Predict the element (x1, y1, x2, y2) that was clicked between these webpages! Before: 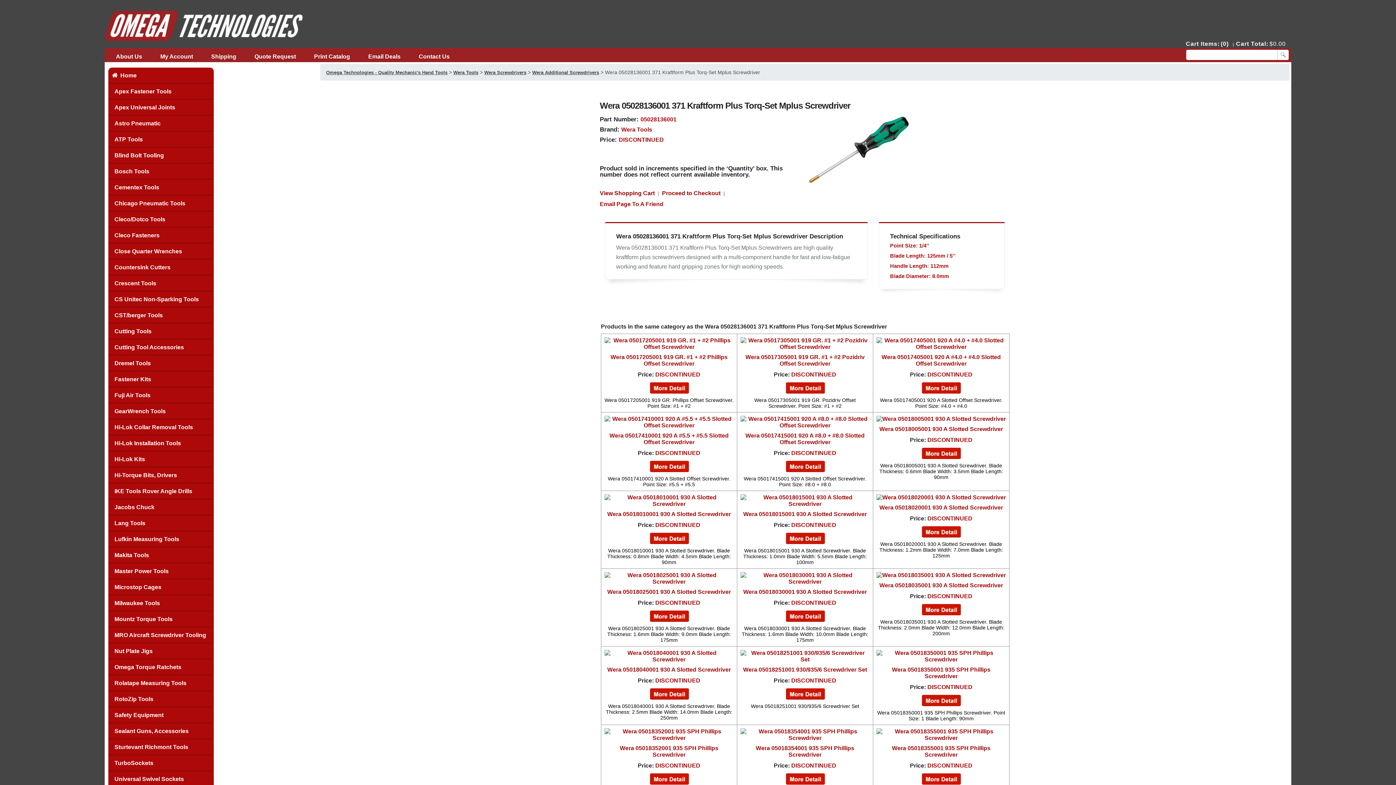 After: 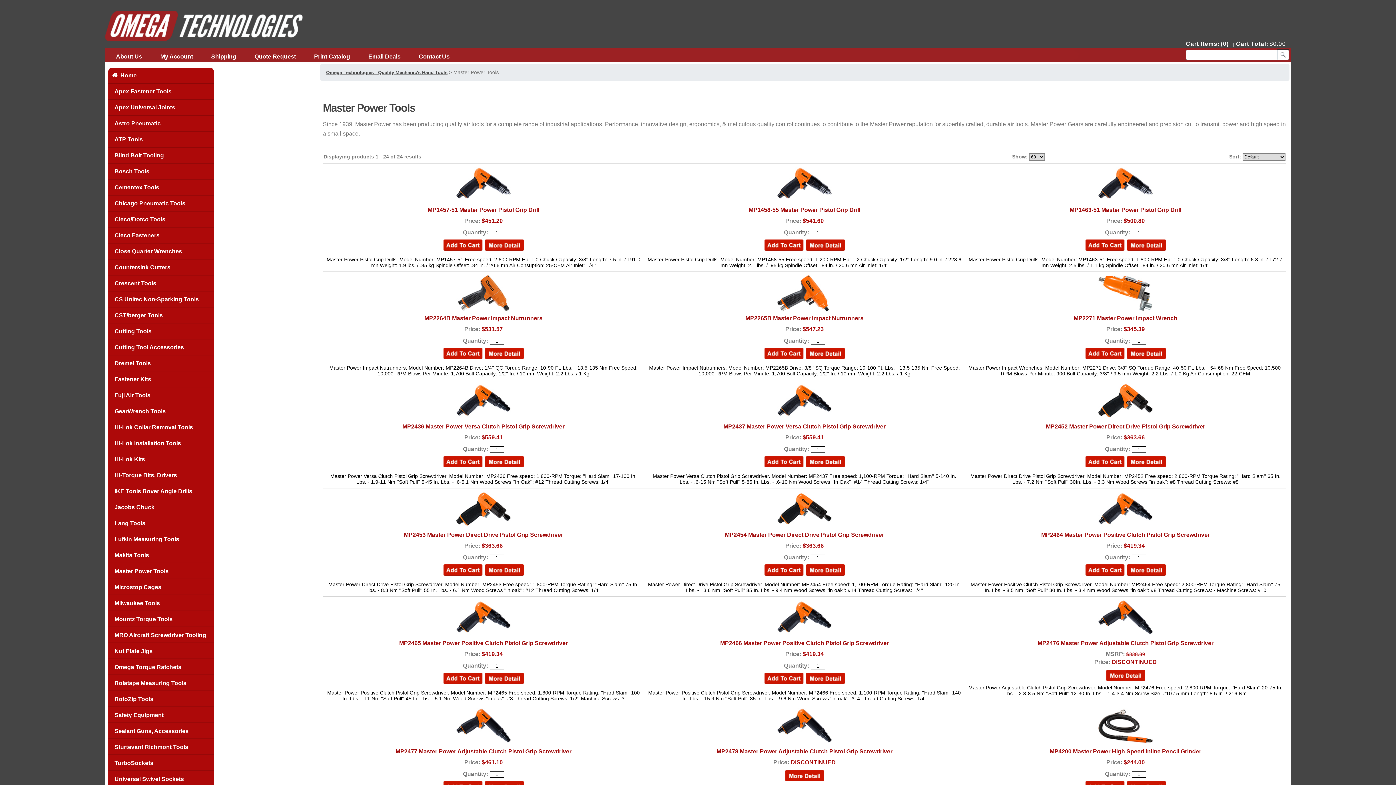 Action: bbox: (108, 563, 213, 579) label: Master Power Tools